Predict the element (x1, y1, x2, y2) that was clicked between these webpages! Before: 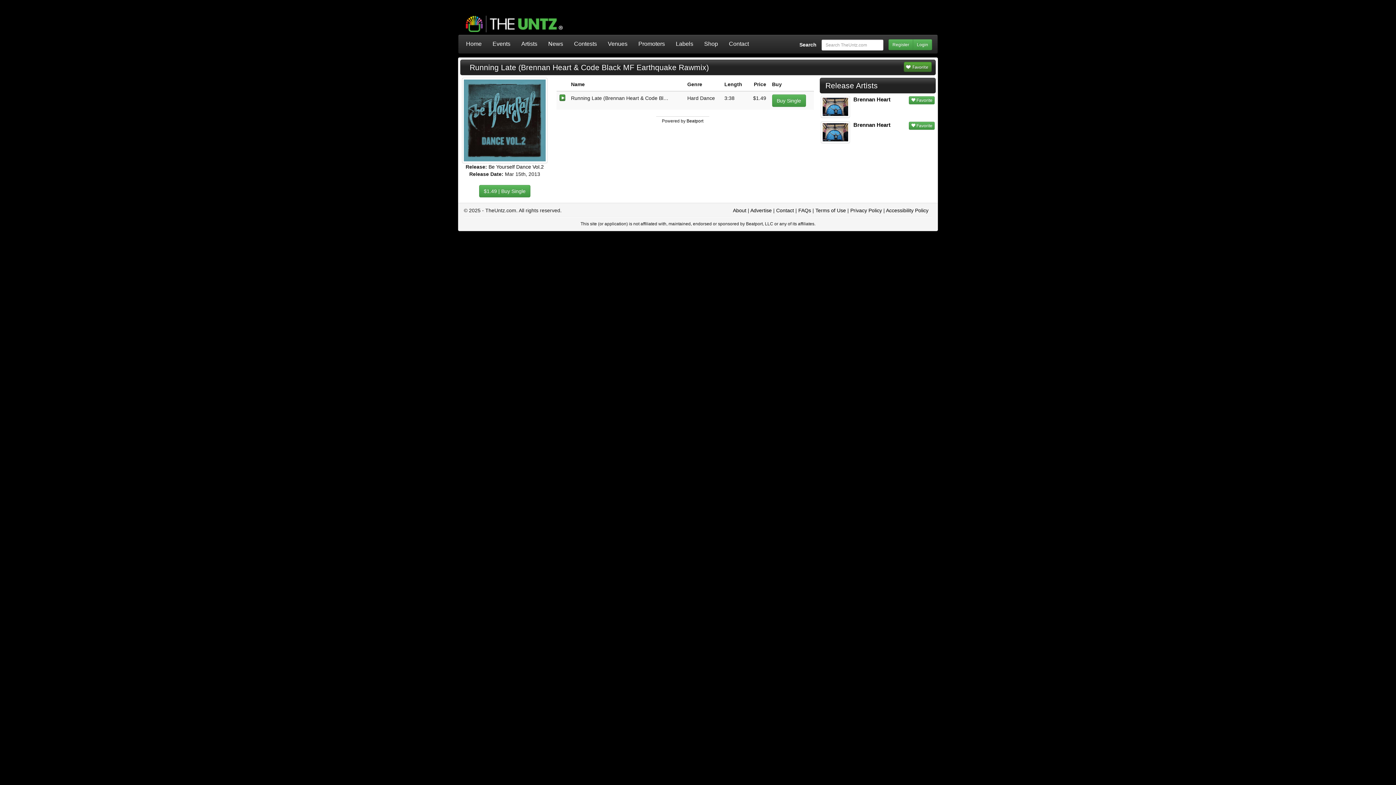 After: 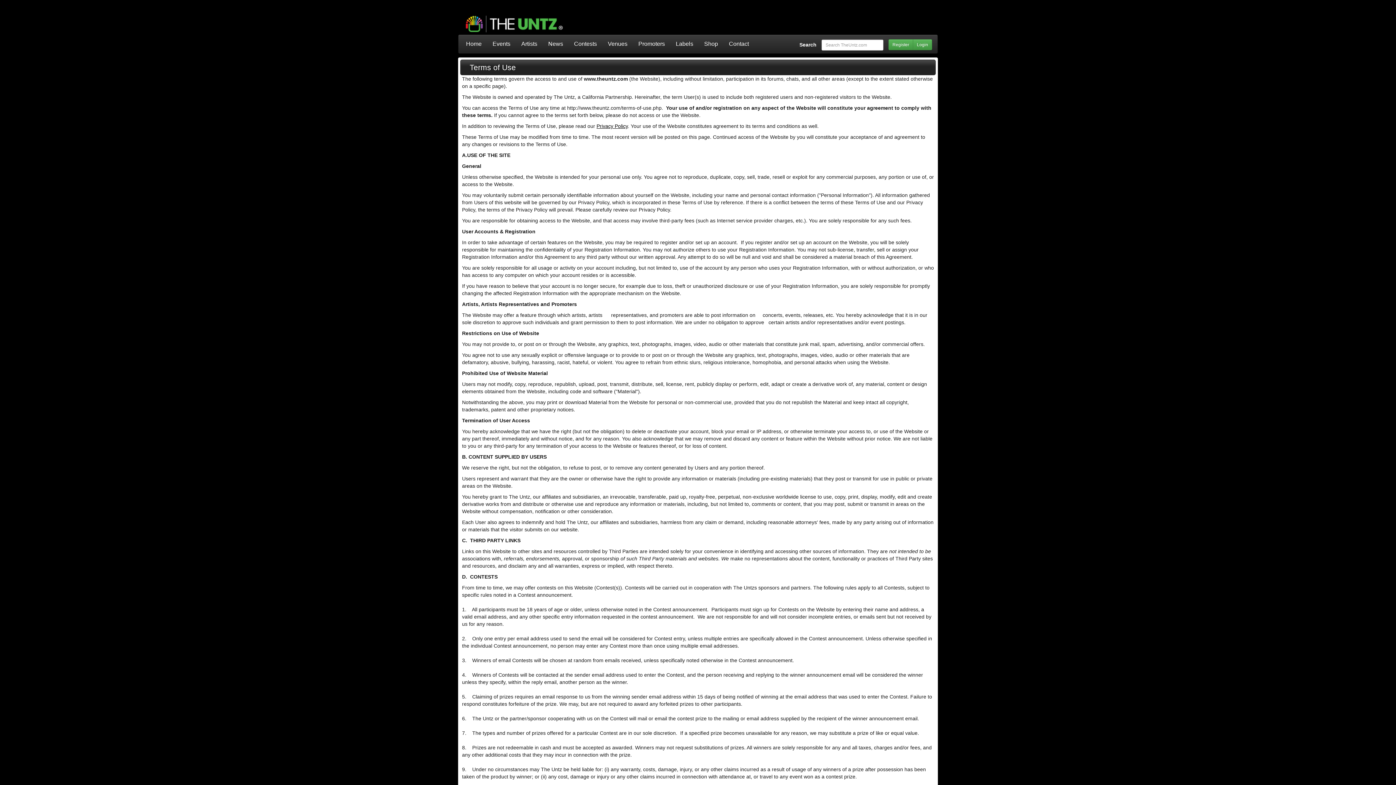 Action: label: Terms of Use bbox: (815, 207, 846, 213)